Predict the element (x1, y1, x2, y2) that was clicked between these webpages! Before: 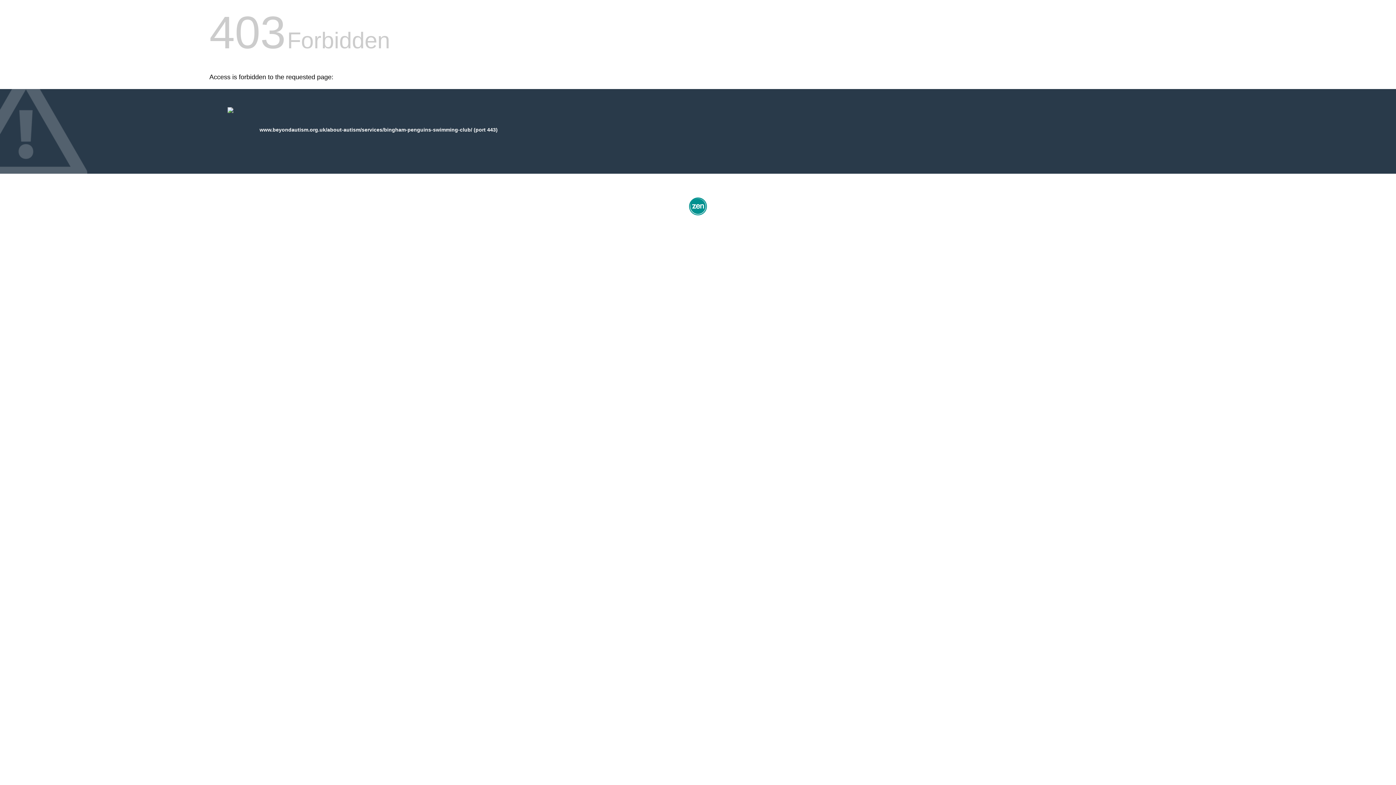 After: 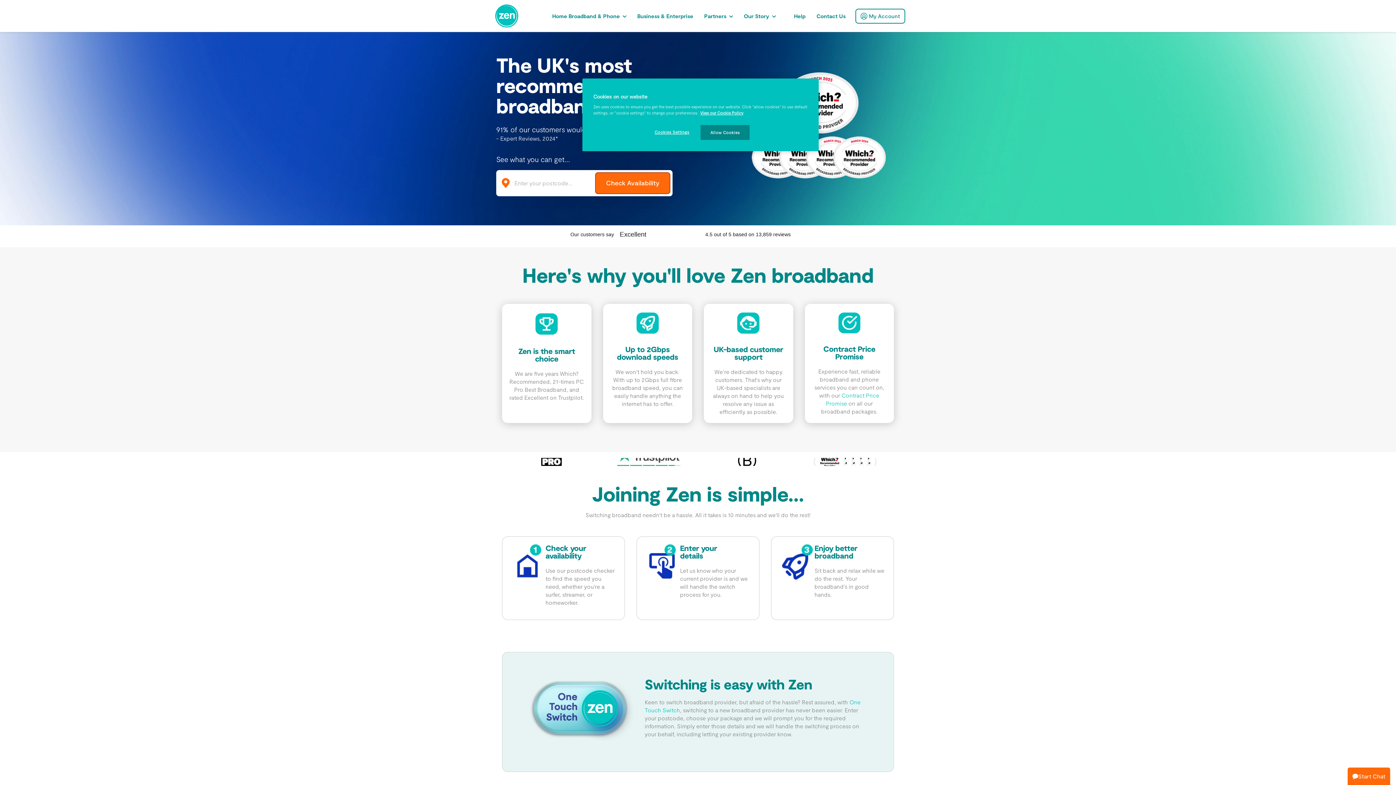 Action: bbox: (687, 212, 709, 218)